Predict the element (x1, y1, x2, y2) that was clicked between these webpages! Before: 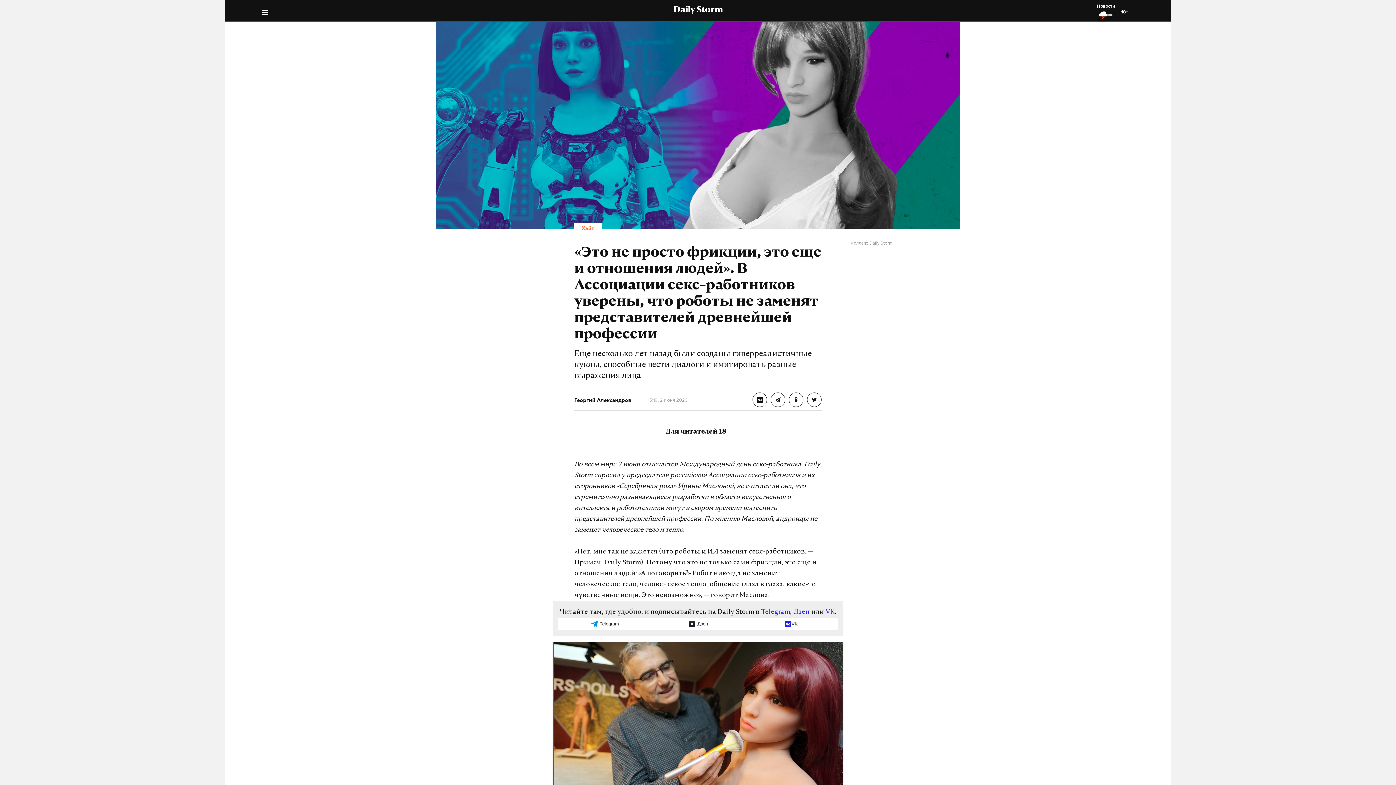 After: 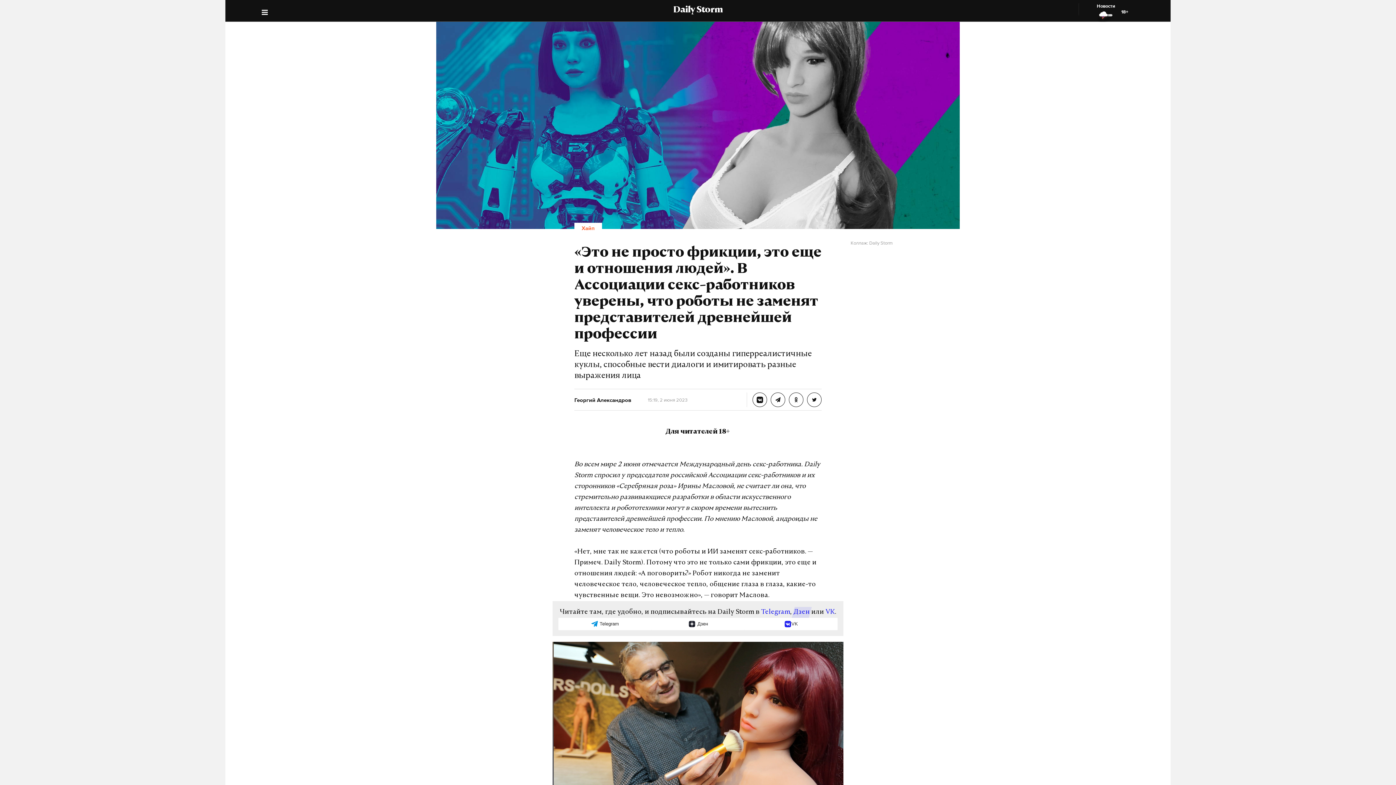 Action: label: Дзен bbox: (793, 607, 810, 618)